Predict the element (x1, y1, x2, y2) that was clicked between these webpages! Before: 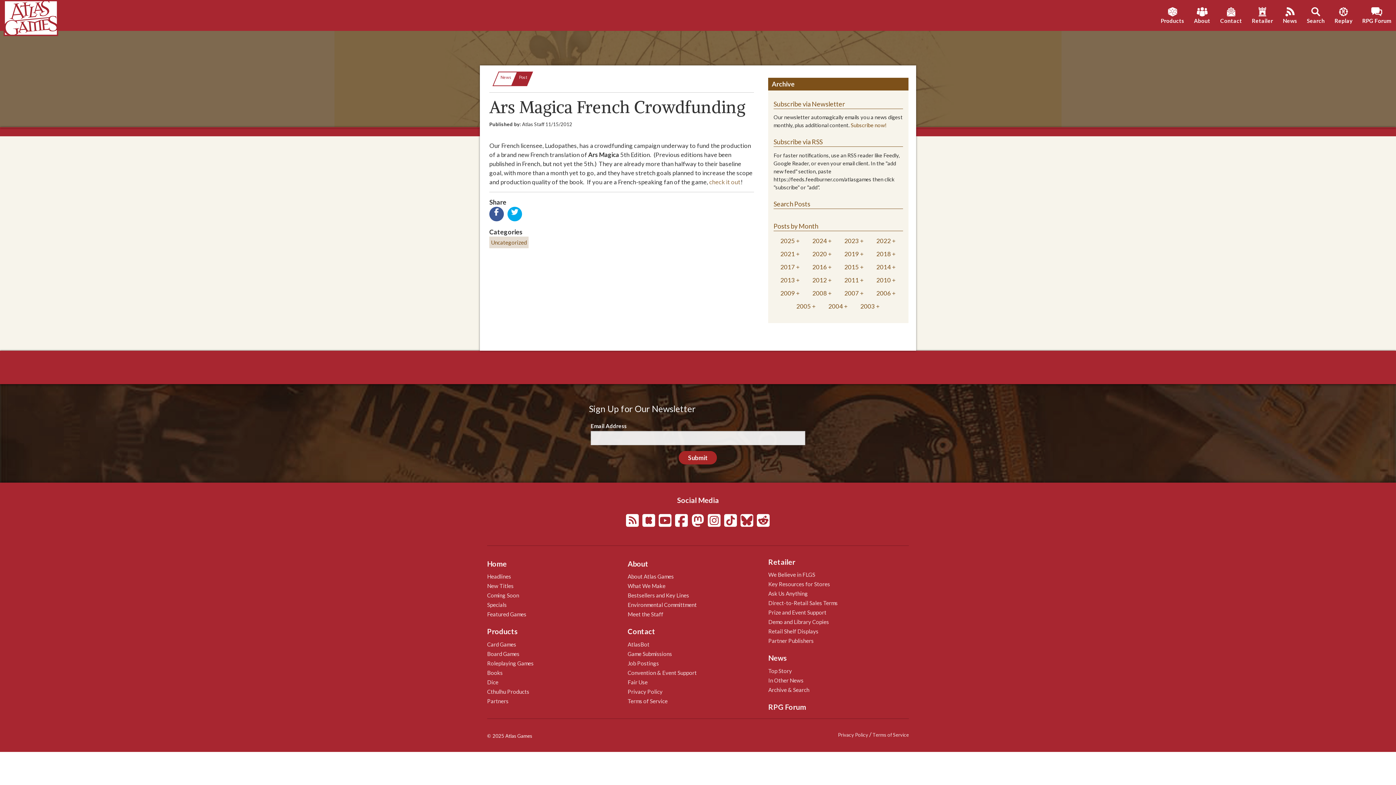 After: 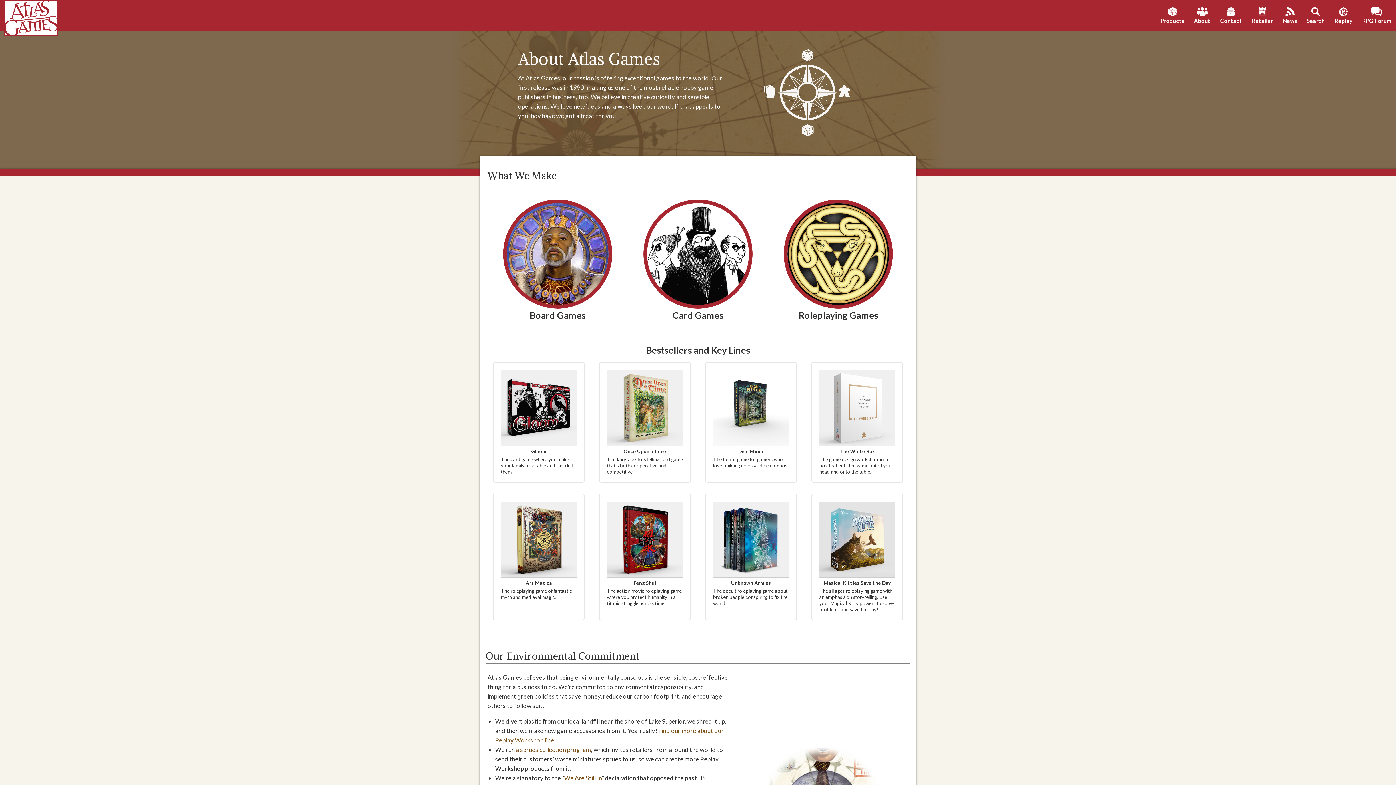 Action: bbox: (1193, 5, 1211, 25) label: About